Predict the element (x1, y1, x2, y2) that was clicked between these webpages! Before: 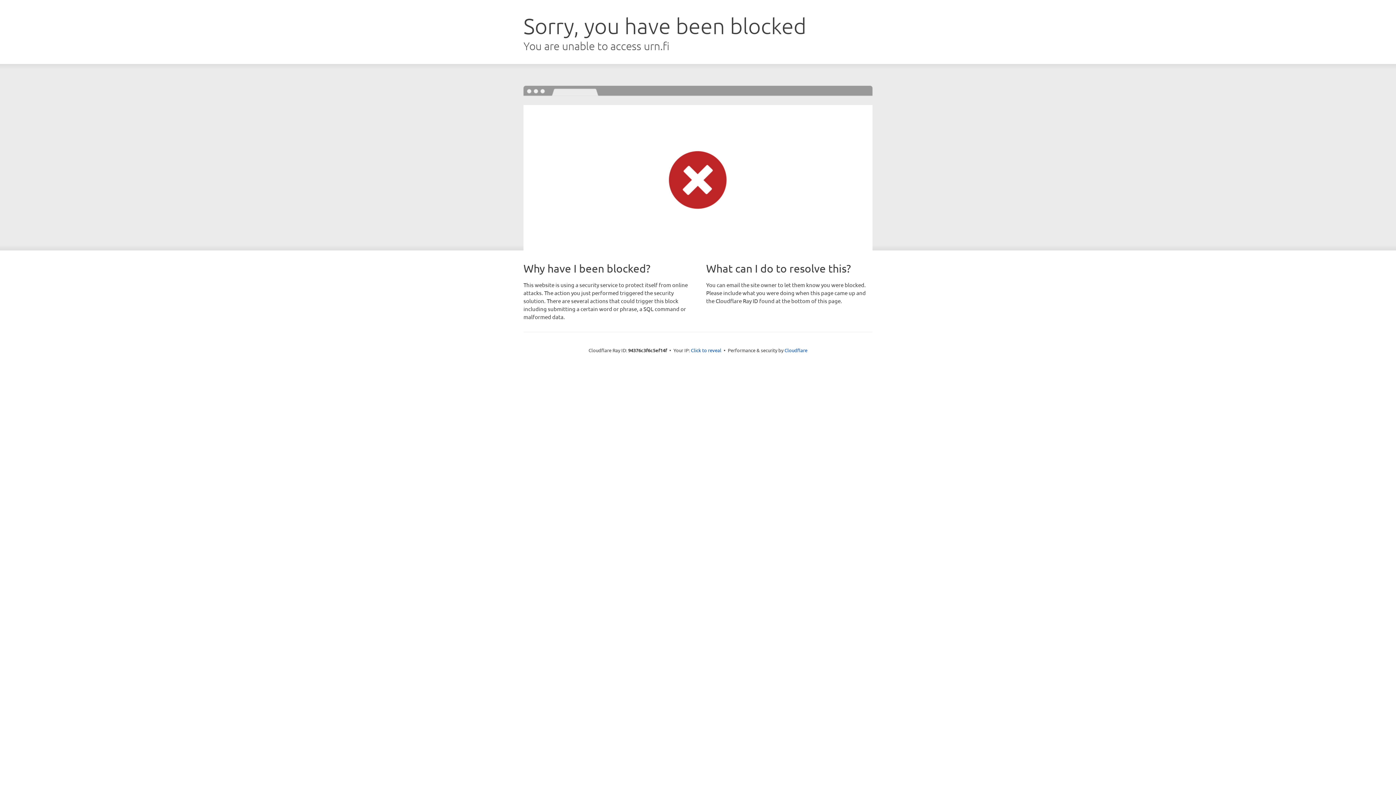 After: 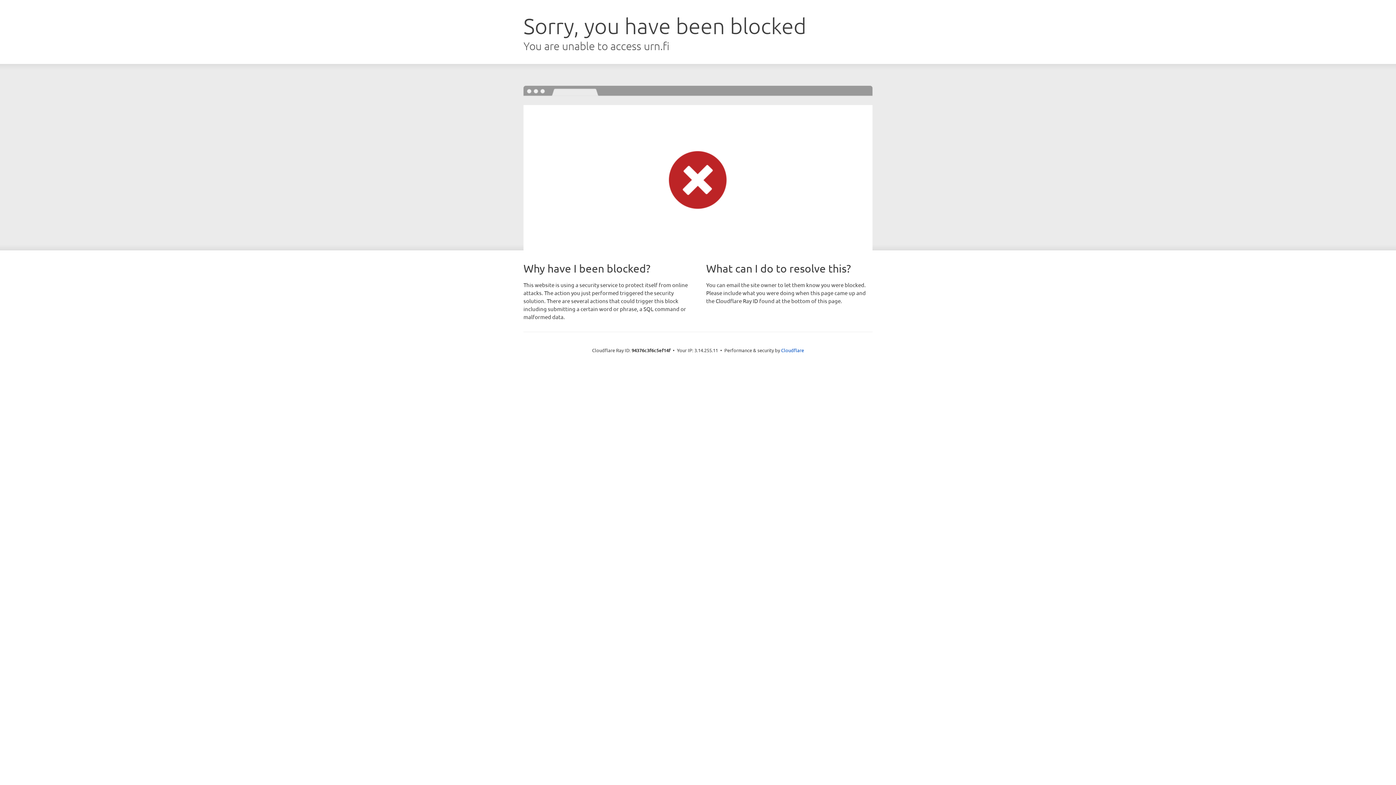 Action: bbox: (691, 346, 721, 353) label: Click to reveal